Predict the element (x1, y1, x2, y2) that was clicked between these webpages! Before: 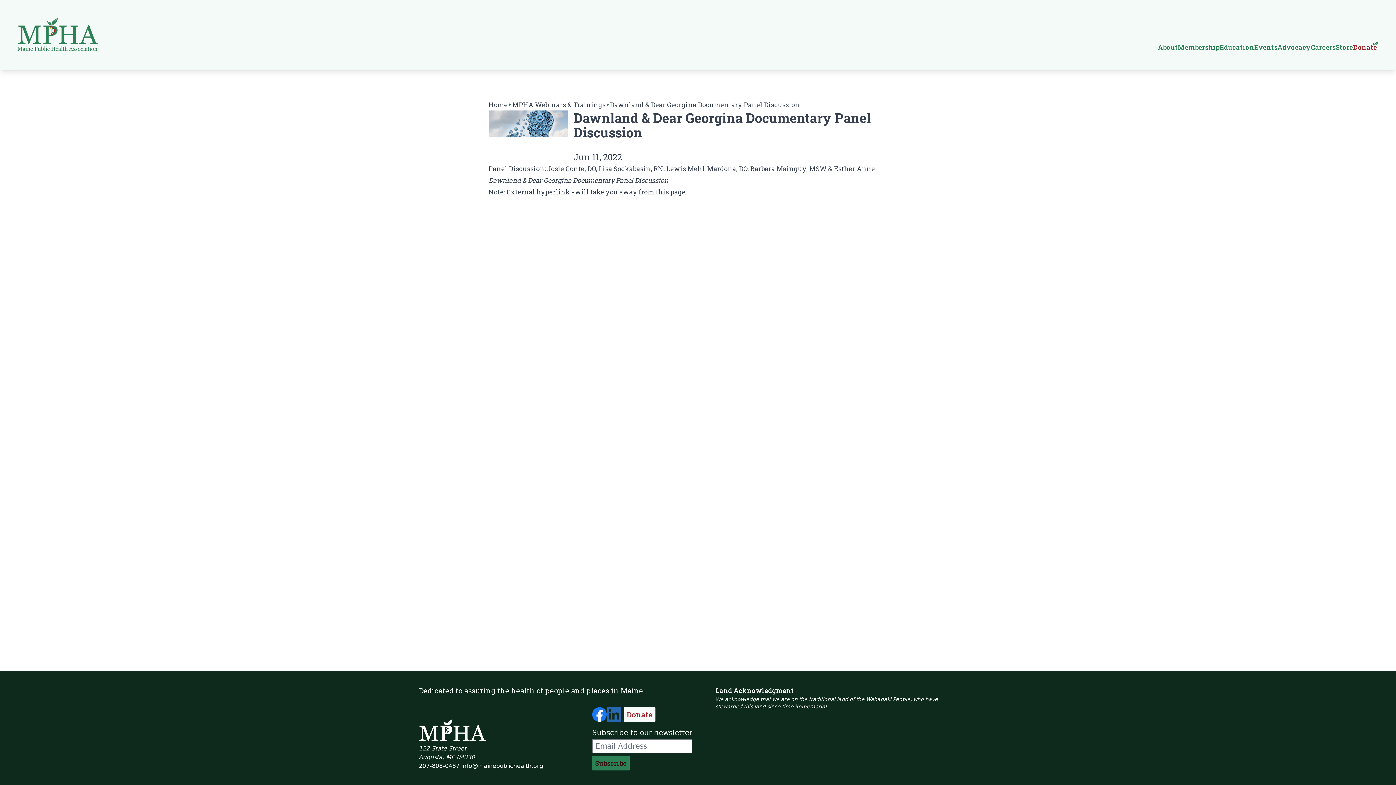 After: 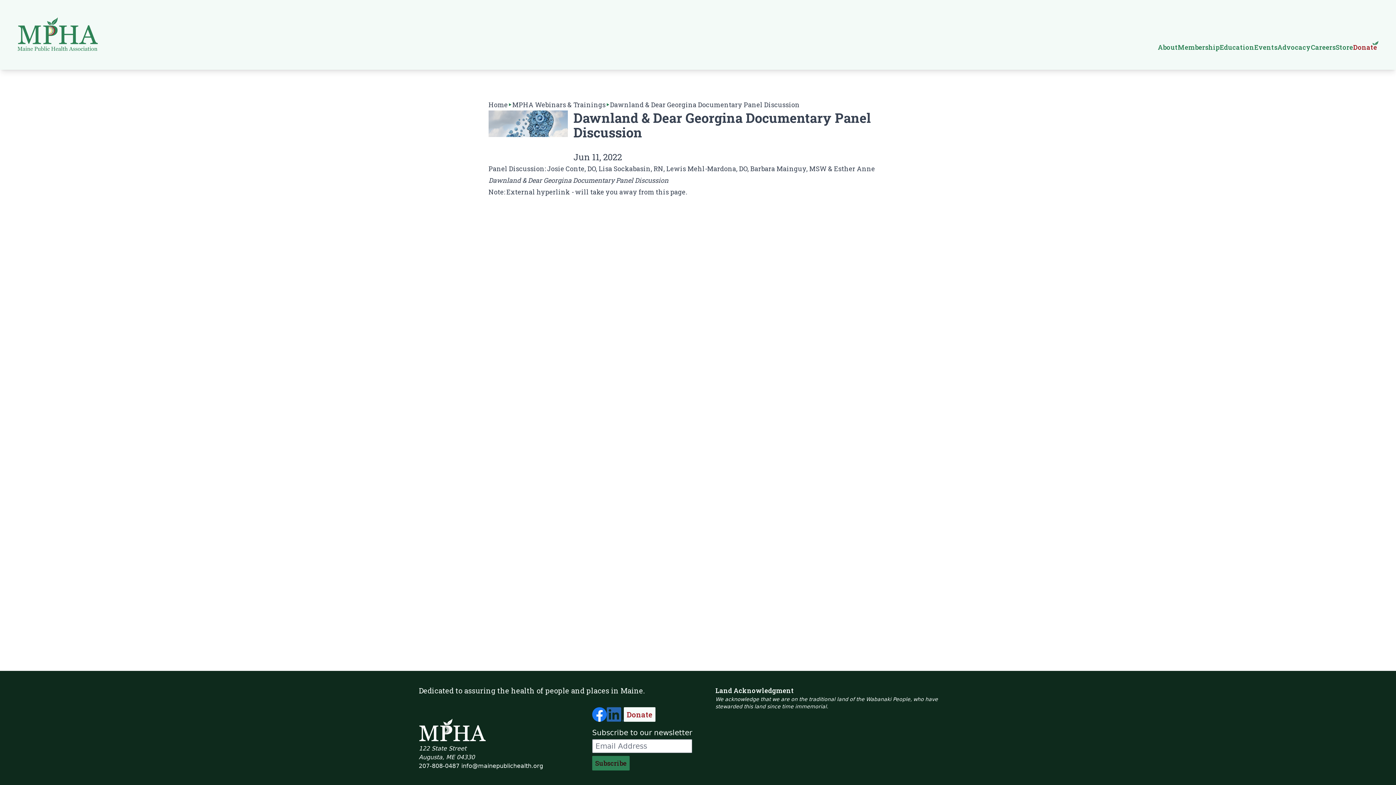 Action: bbox: (418, 762, 459, 769) label: 207-808-0487